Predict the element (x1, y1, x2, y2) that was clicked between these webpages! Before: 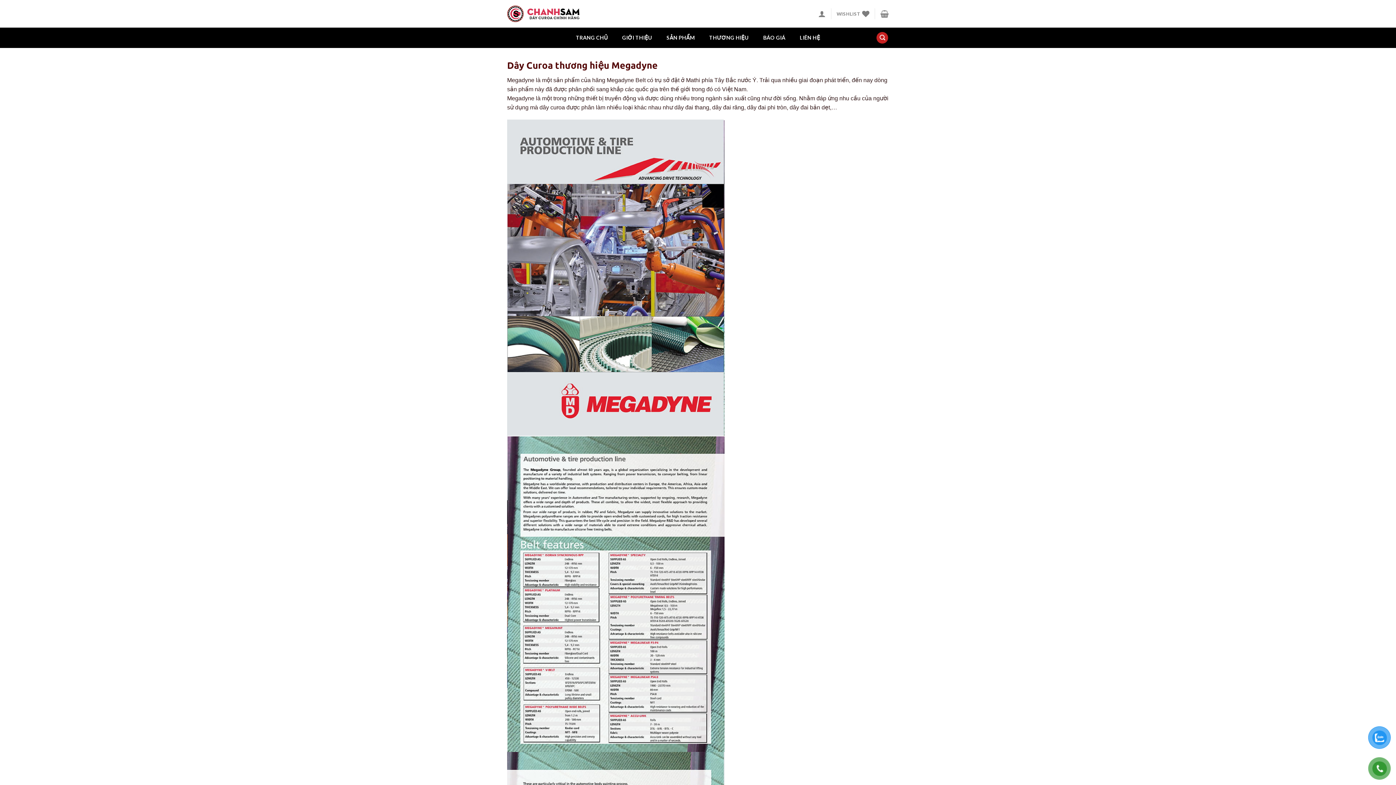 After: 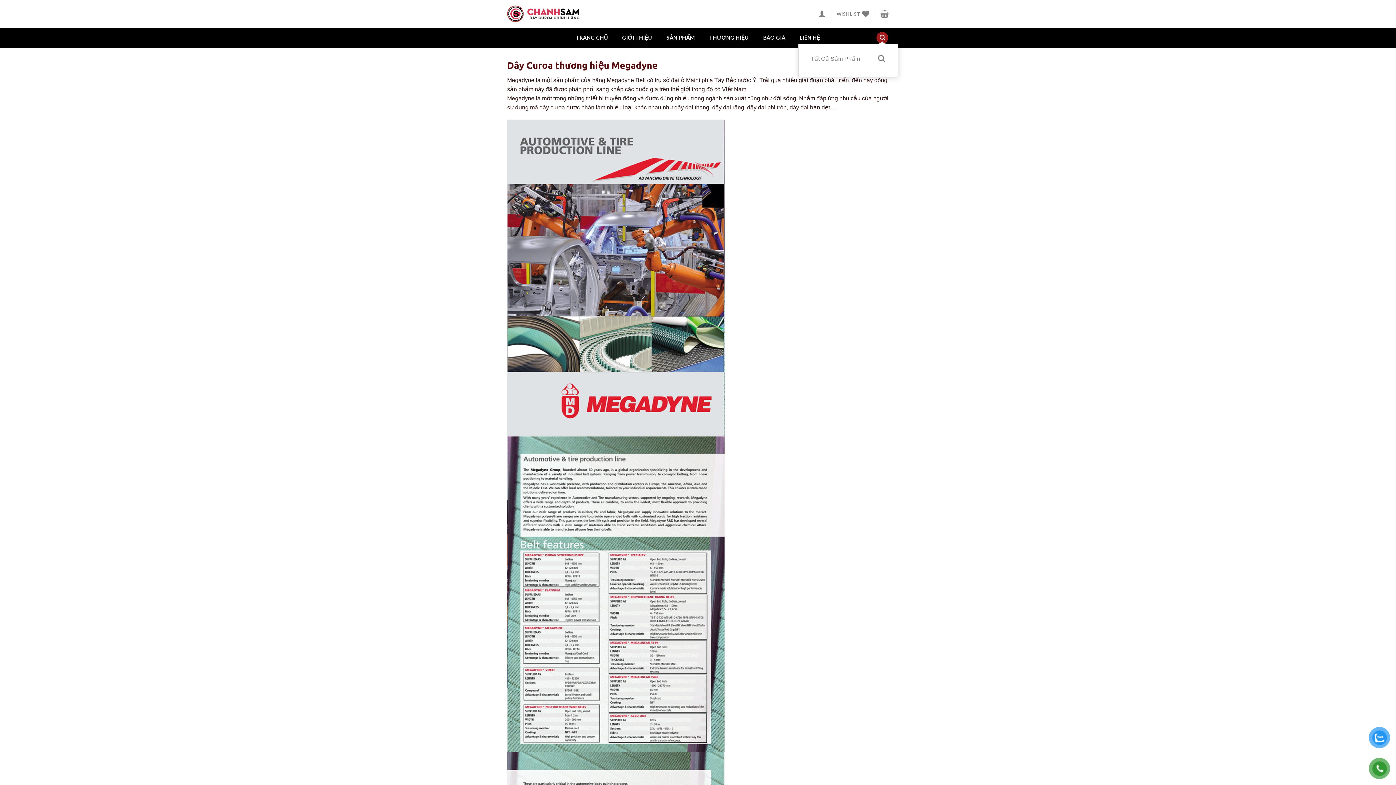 Action: bbox: (876, 32, 888, 43) label: Tìm kiếm